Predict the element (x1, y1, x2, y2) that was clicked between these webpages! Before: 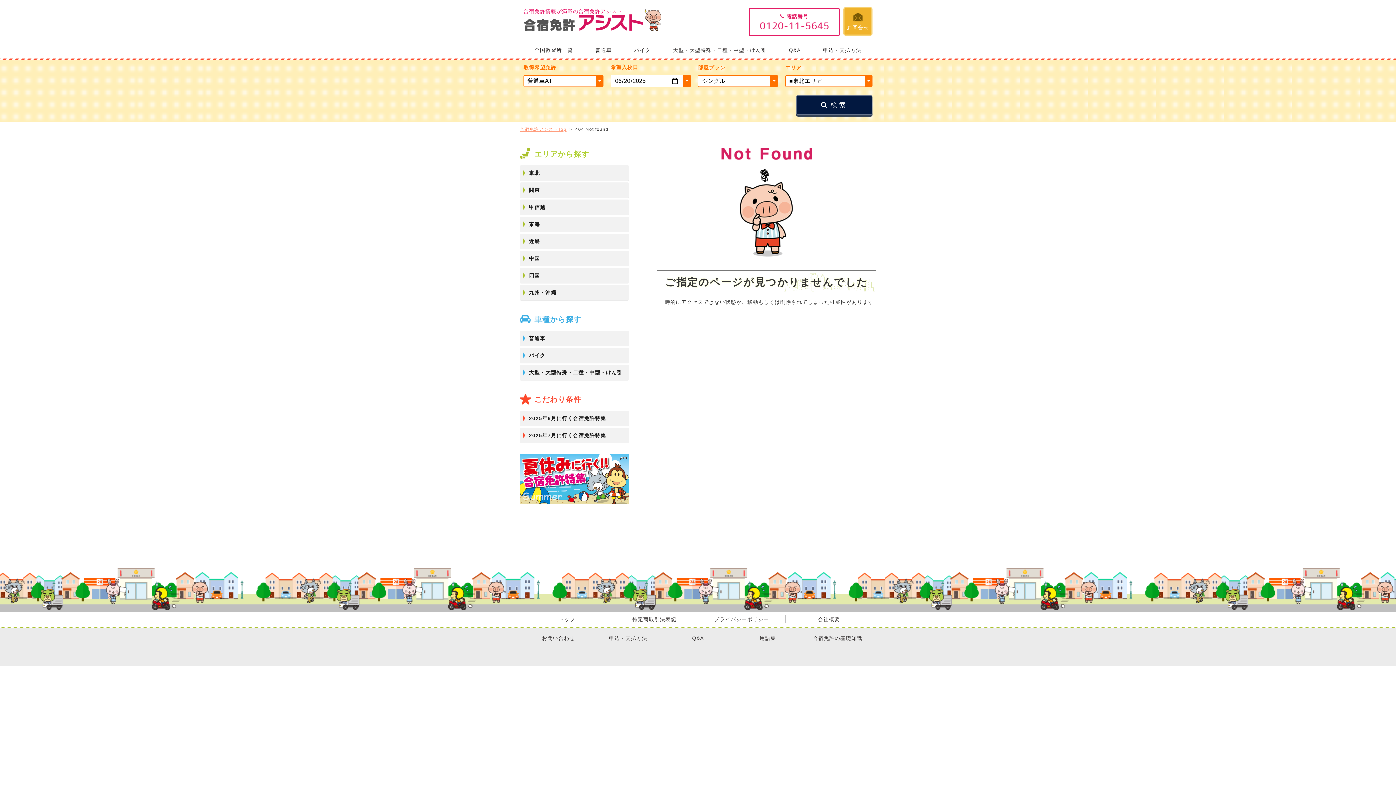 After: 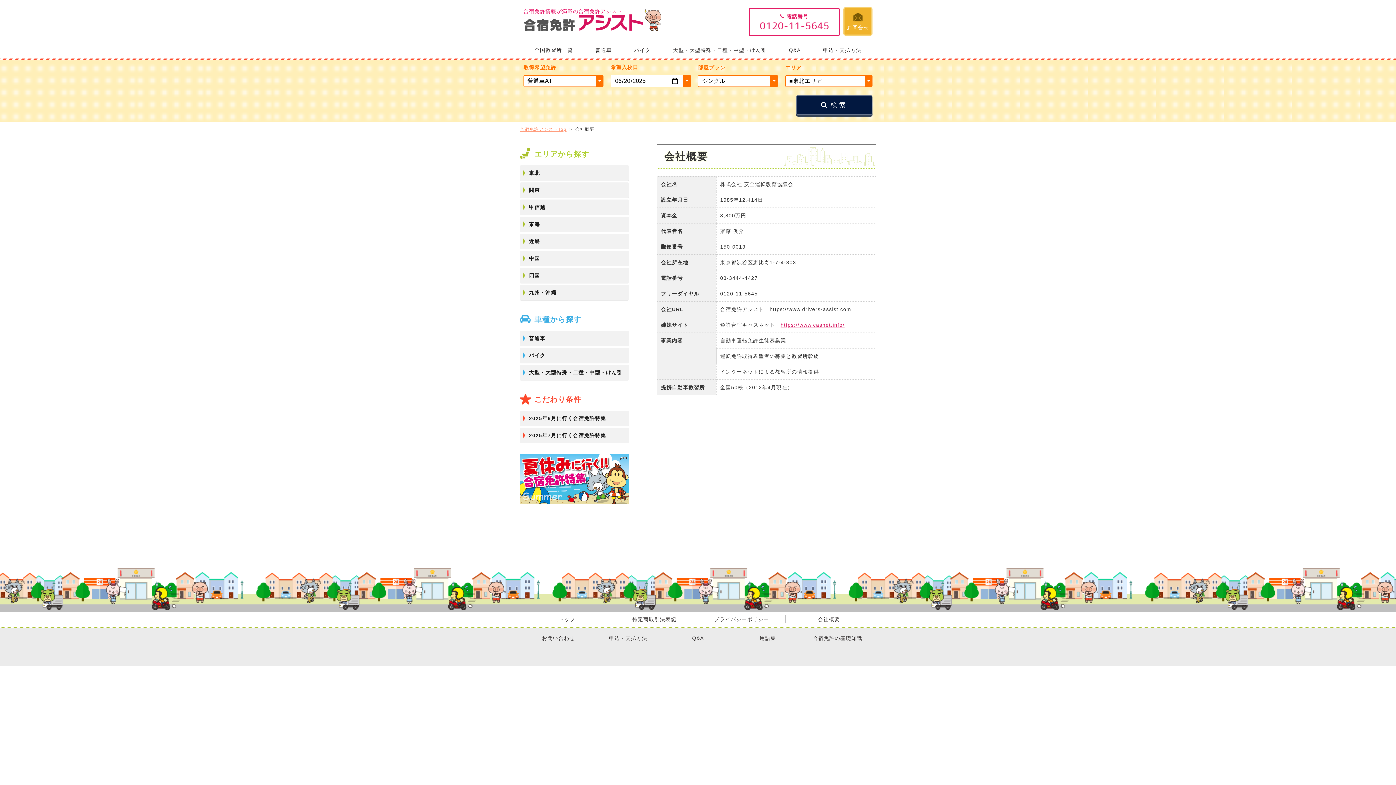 Action: label: 会社概要 bbox: (785, 611, 872, 627)